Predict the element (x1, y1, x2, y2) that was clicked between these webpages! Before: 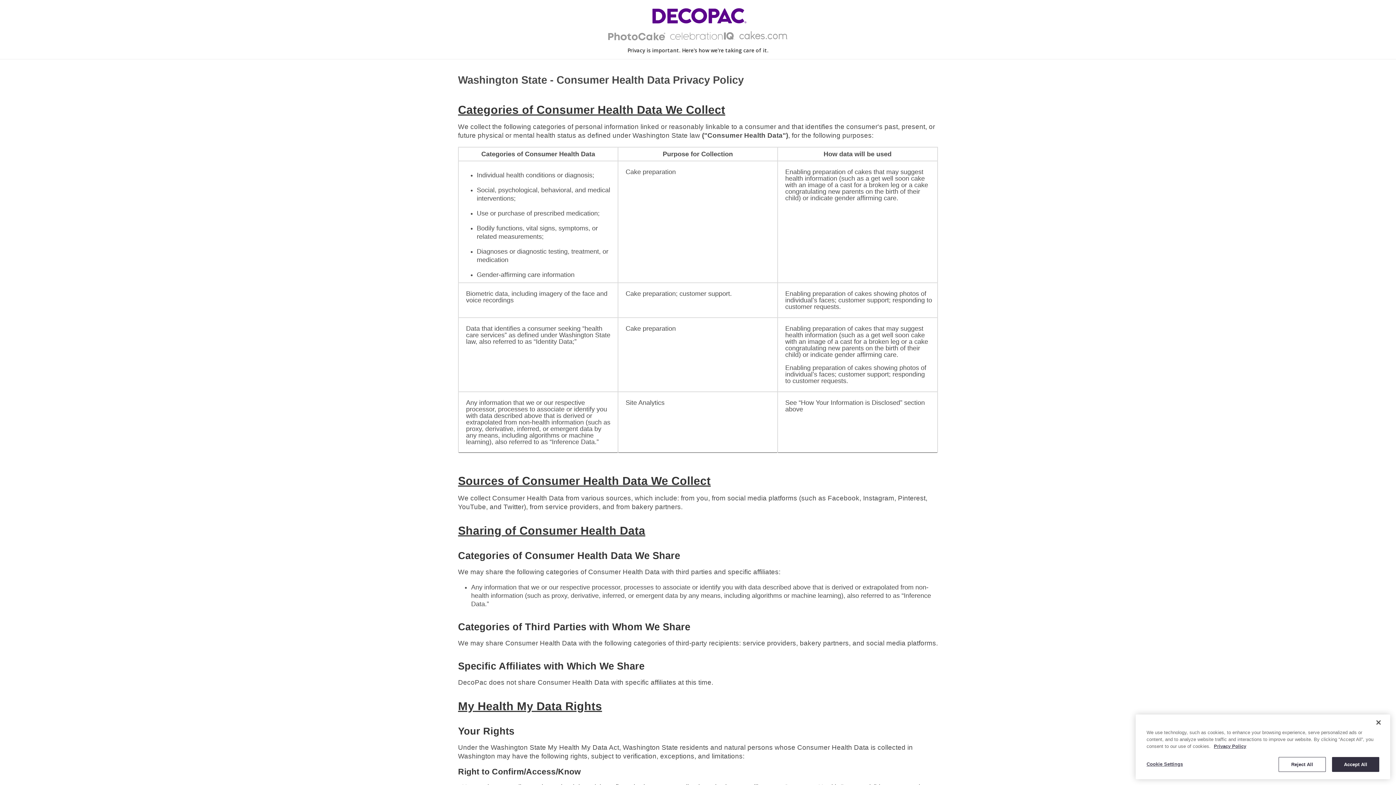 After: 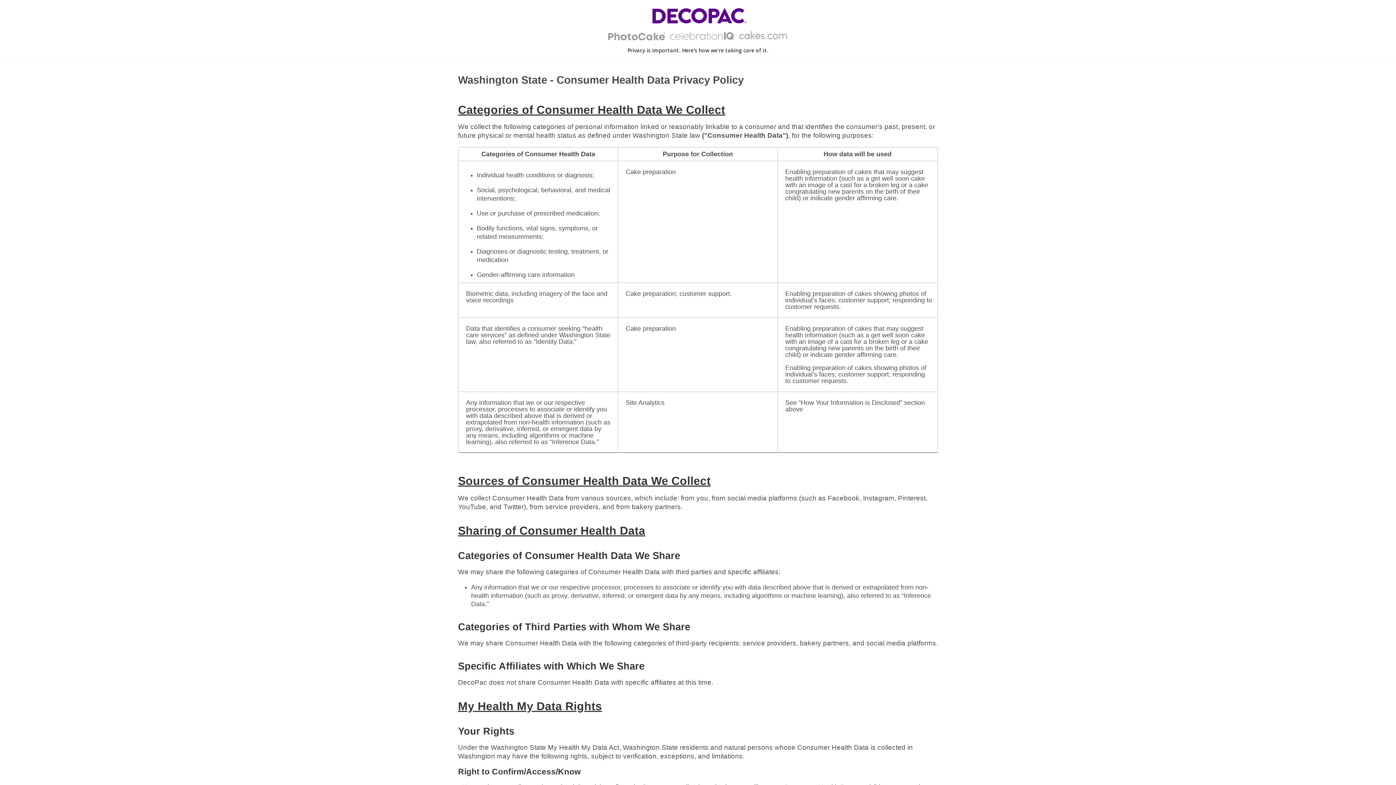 Action: label: Accept All bbox: (1332, 757, 1379, 772)